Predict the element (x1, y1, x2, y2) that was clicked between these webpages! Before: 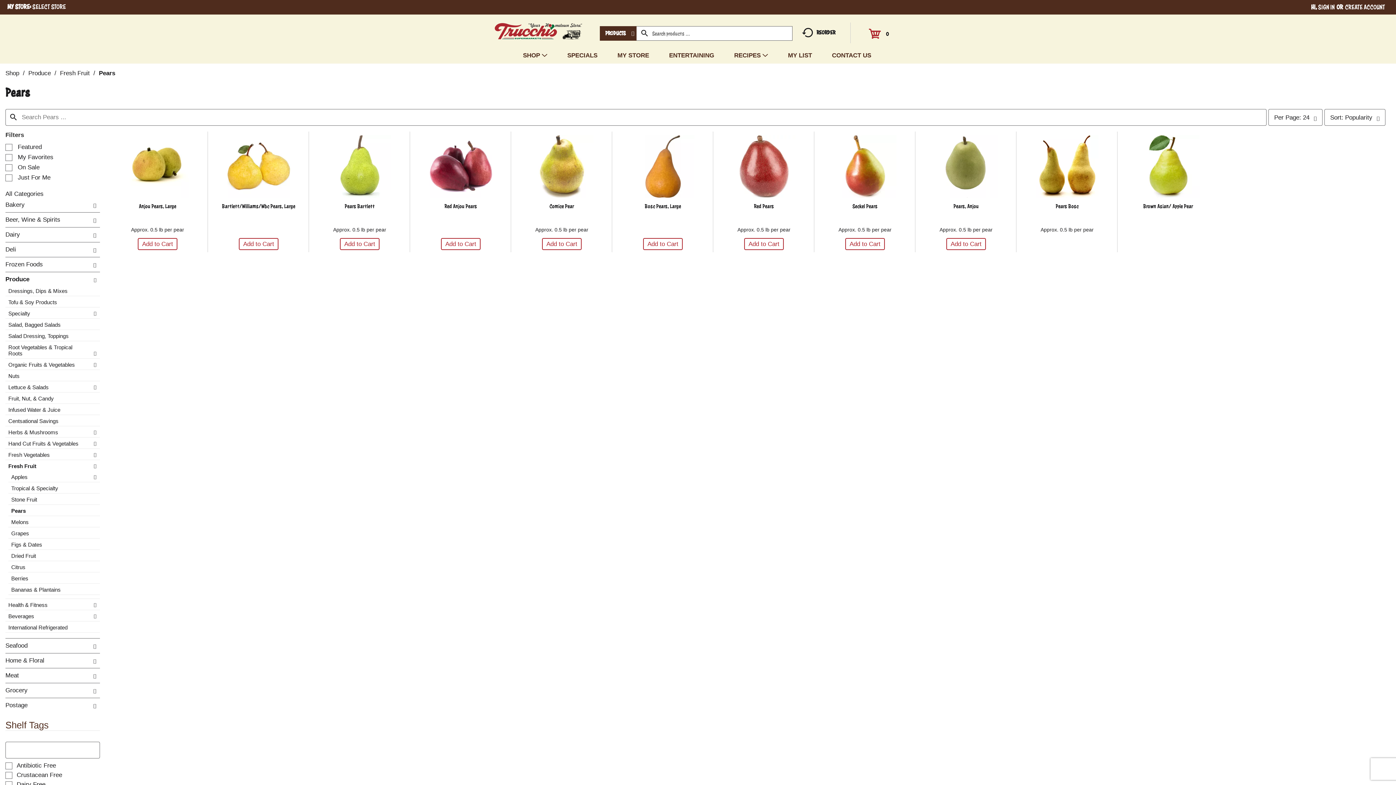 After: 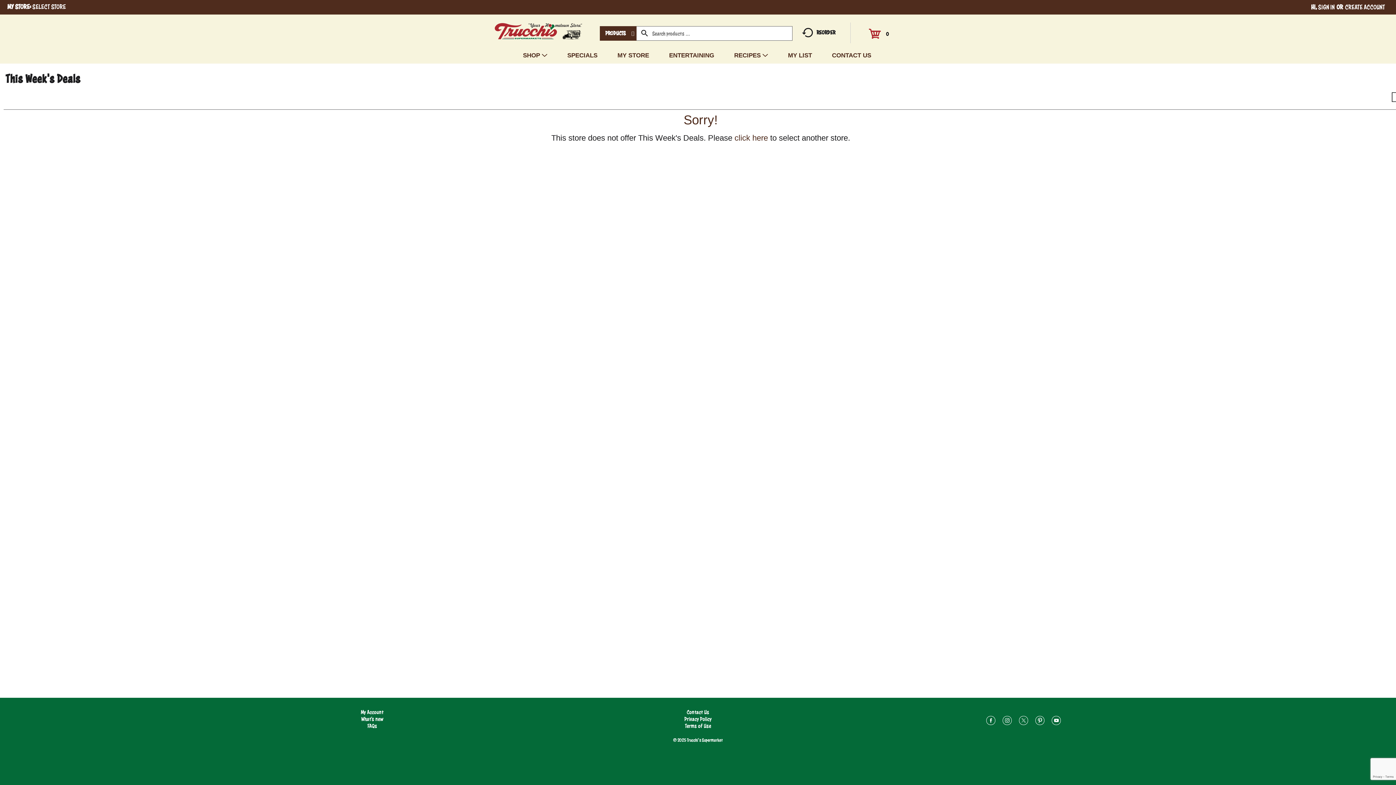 Action: label: SPECIALS bbox: (567, 48, 604, 62)